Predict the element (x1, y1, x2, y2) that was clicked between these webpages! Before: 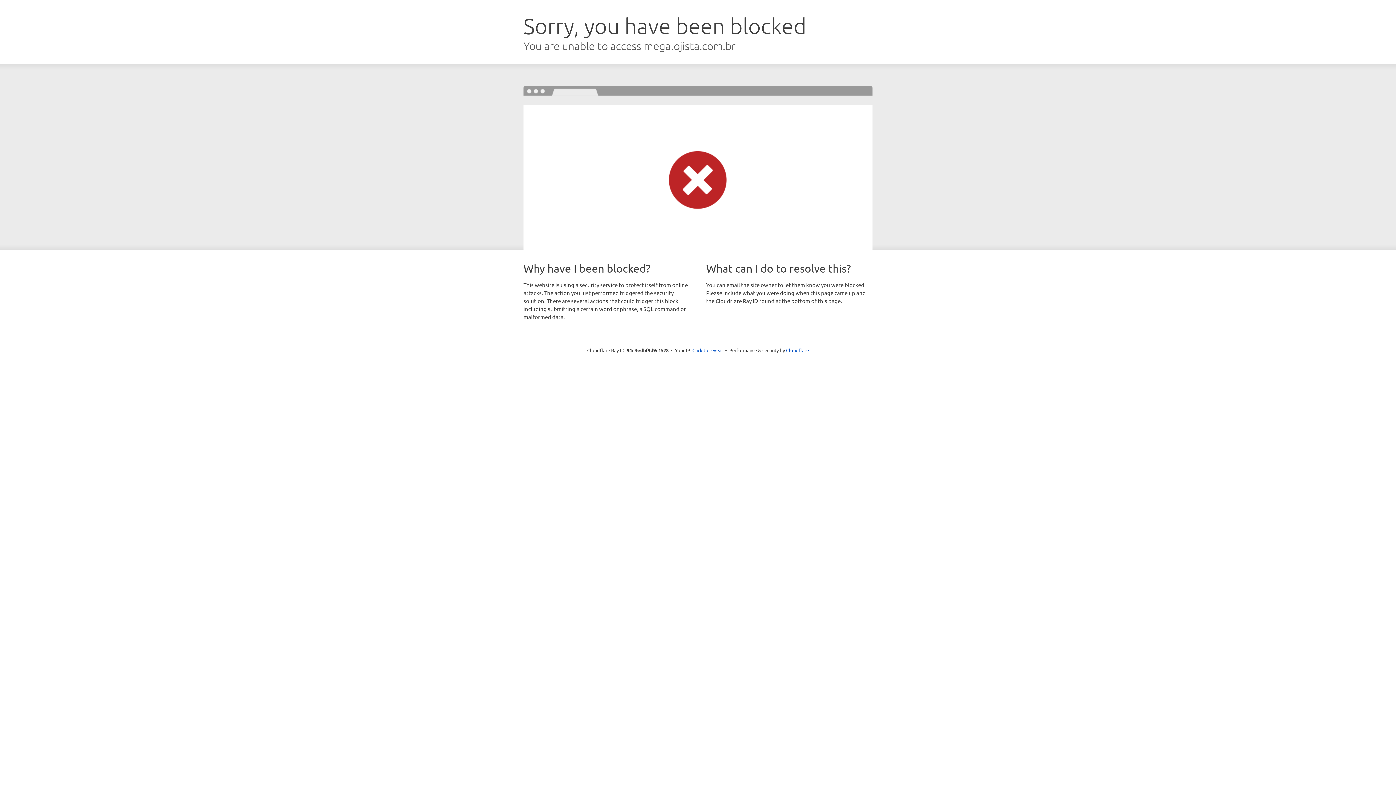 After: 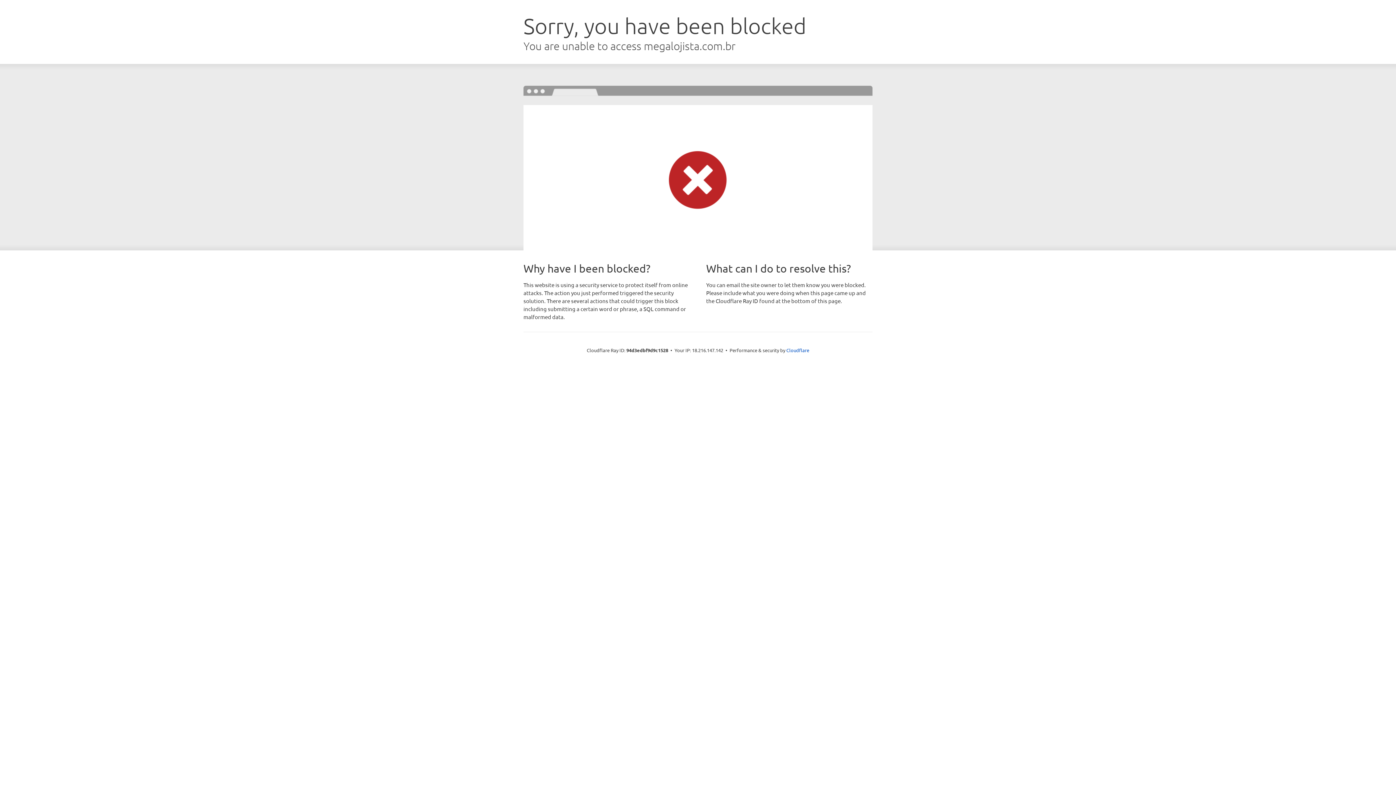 Action: label: Click to reveal bbox: (692, 346, 723, 353)